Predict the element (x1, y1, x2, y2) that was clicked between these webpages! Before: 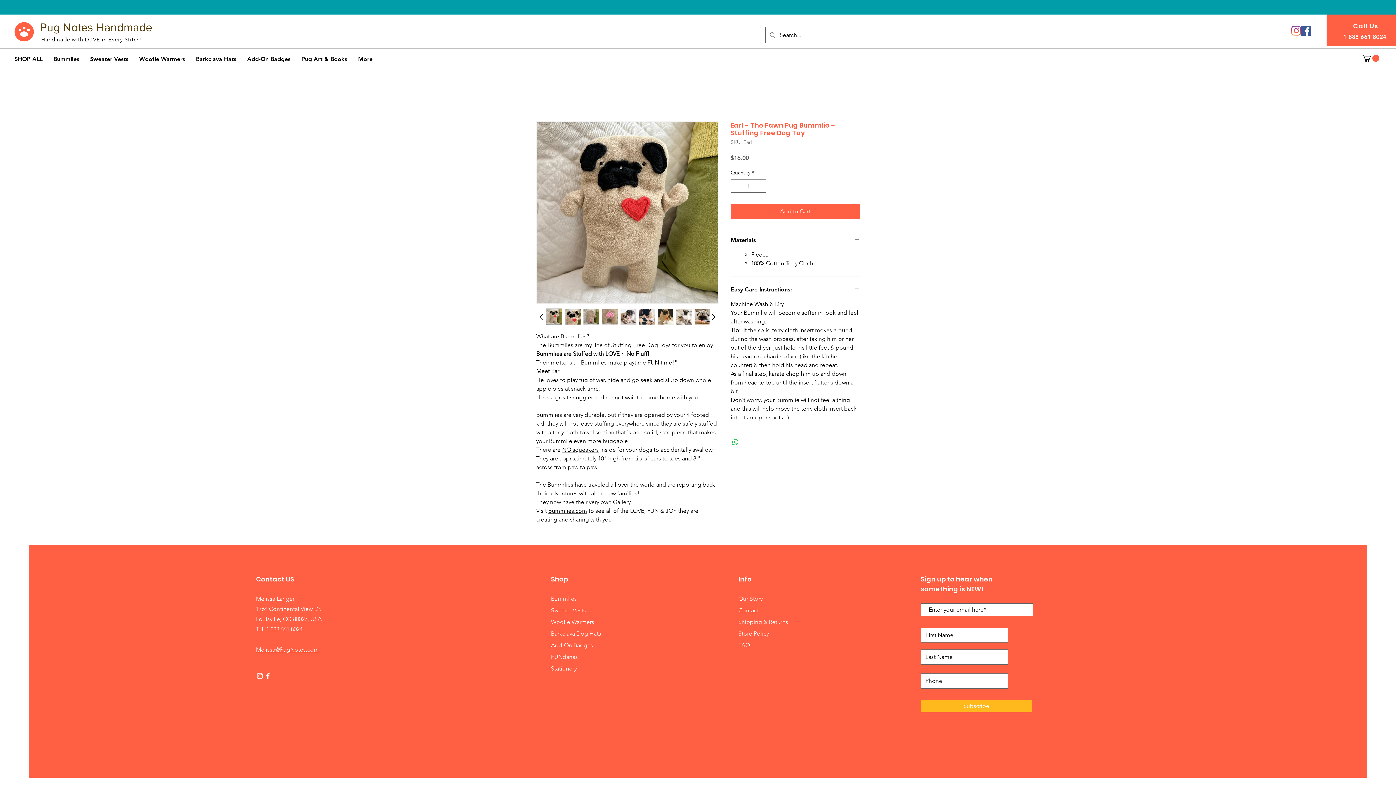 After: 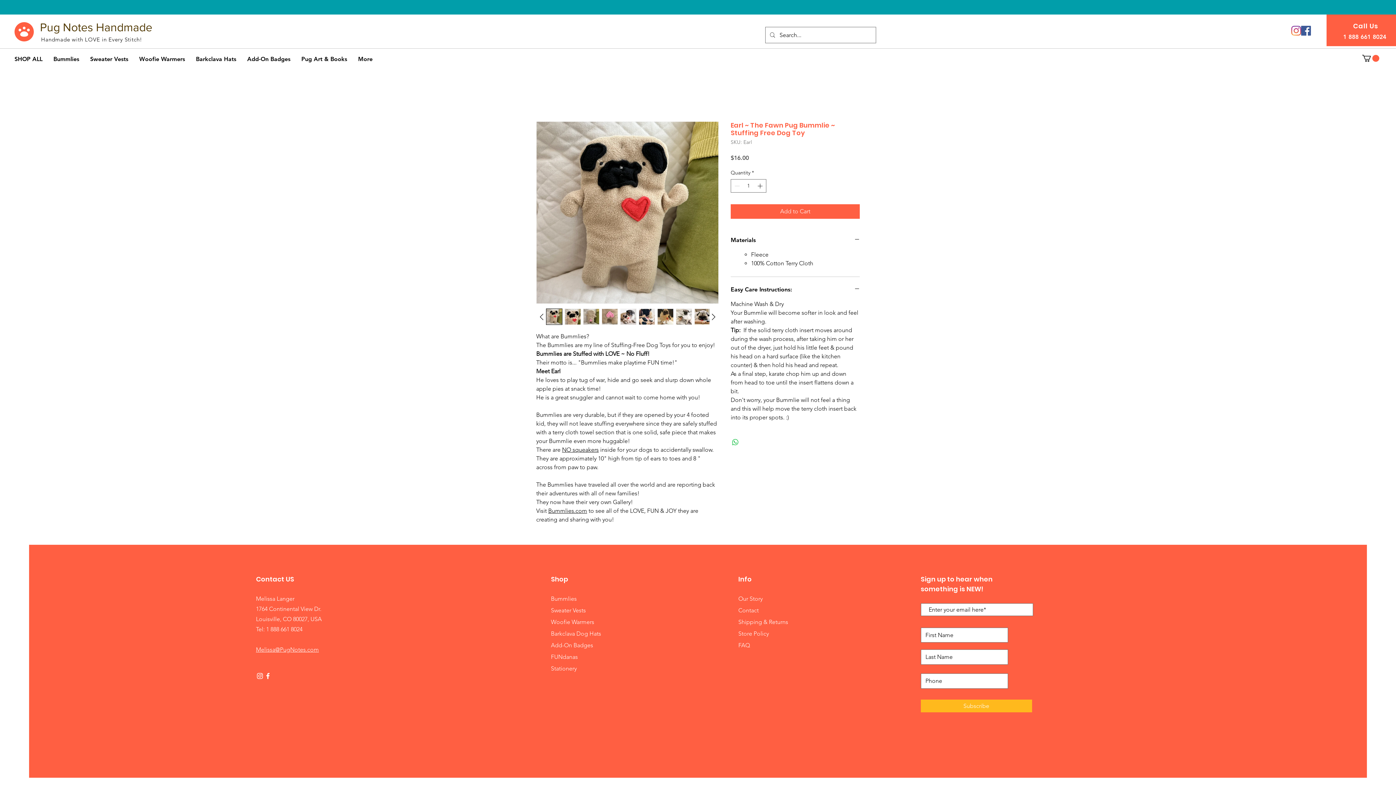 Action: bbox: (601, 308, 618, 325)